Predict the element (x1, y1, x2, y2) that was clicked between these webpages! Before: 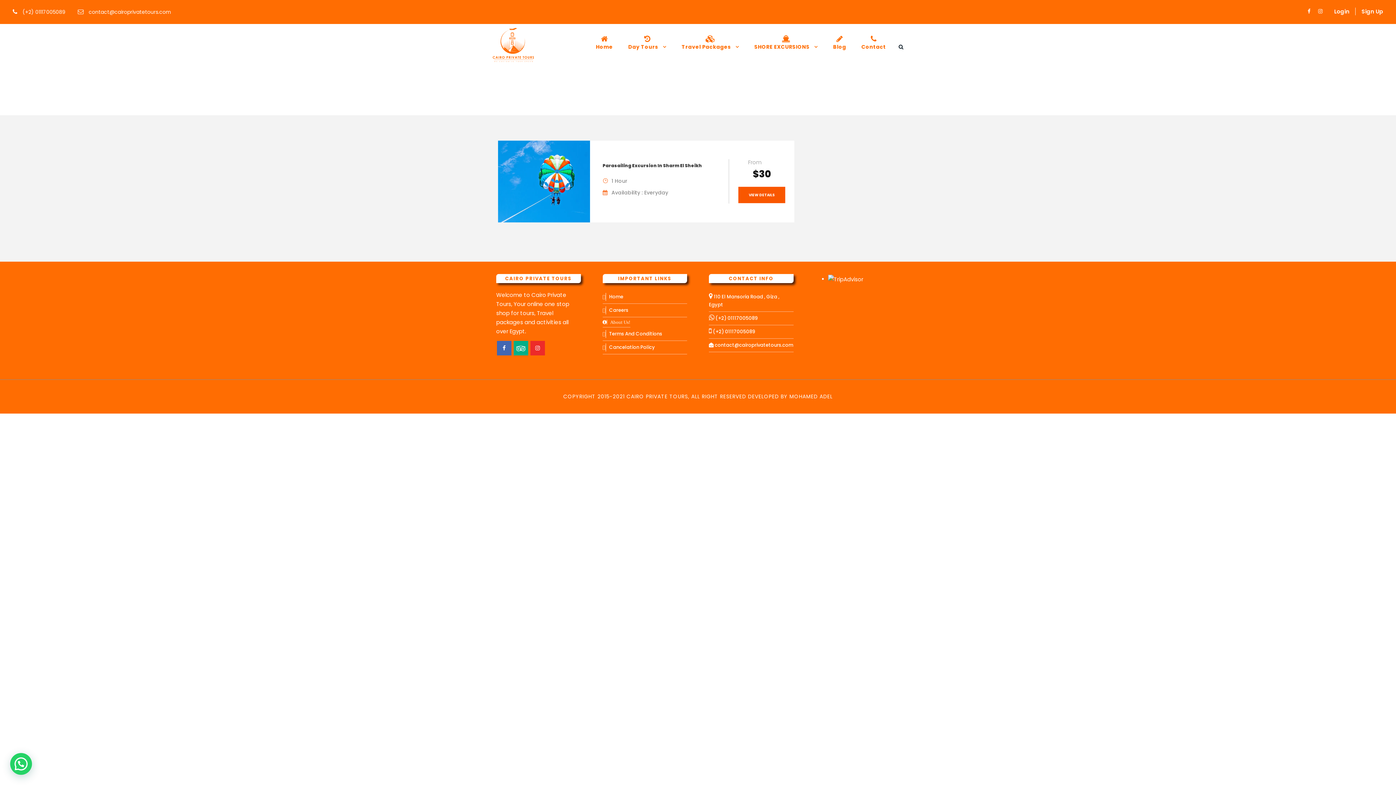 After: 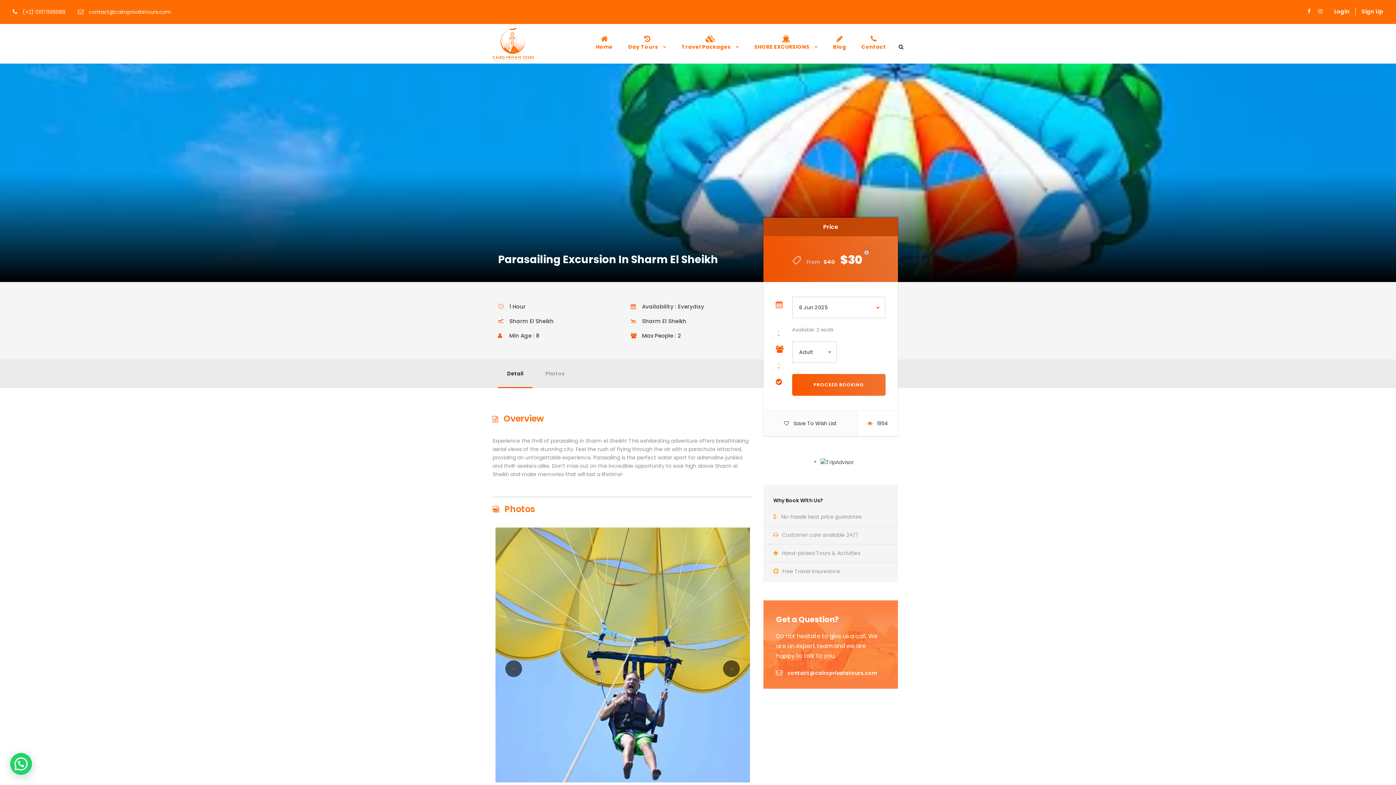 Action: bbox: (498, 177, 590, 184)